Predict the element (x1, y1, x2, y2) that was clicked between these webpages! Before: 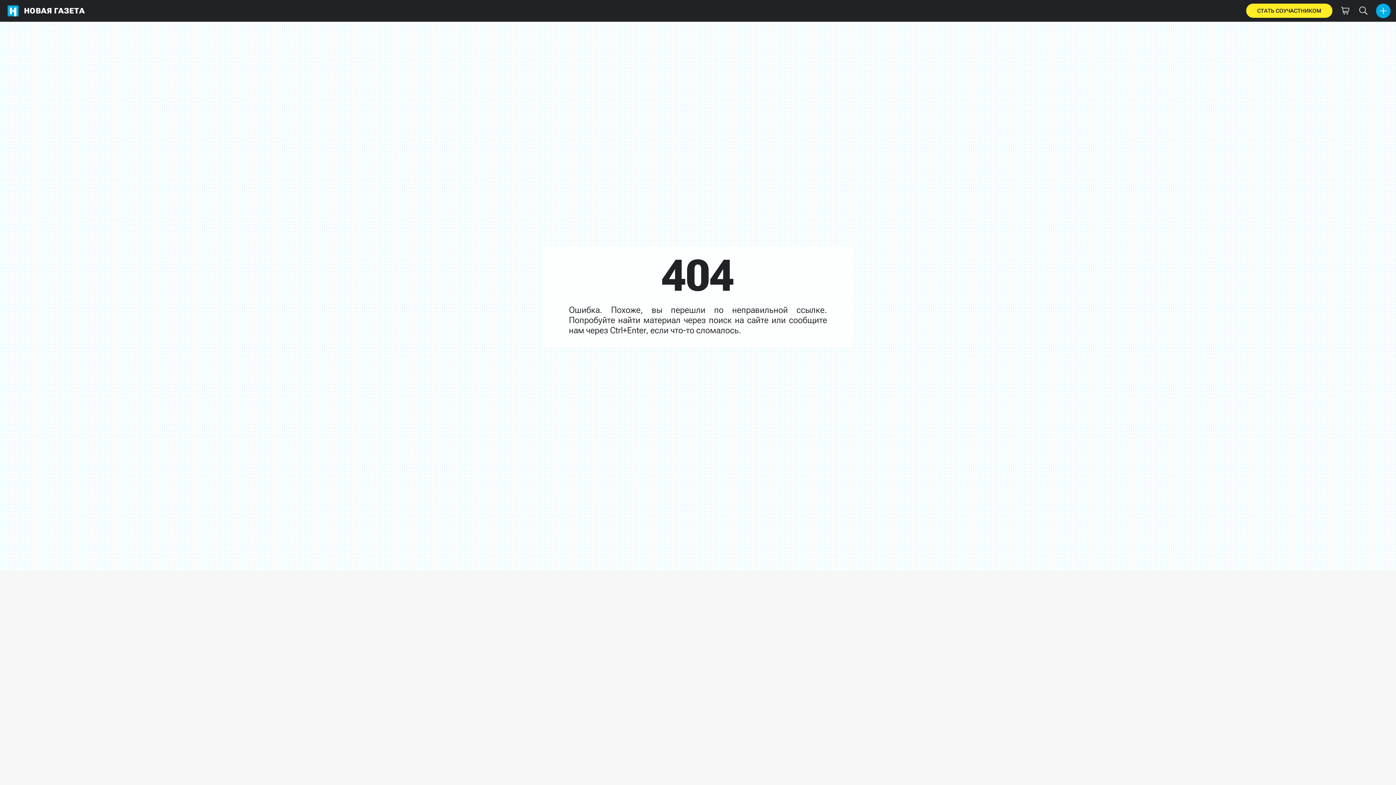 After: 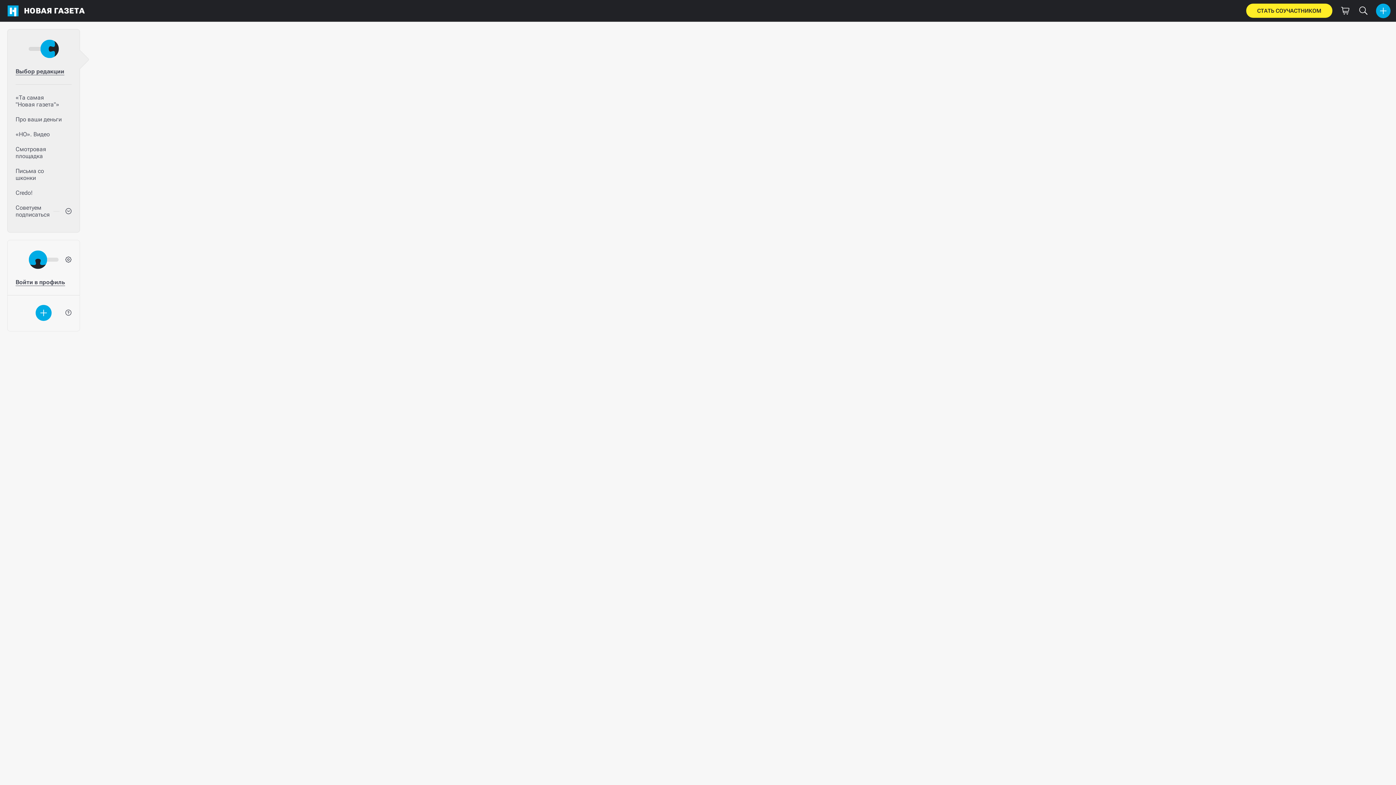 Action: label: НОВАЯ ГАЗЕТА bbox: (2, 0, 88, 21)